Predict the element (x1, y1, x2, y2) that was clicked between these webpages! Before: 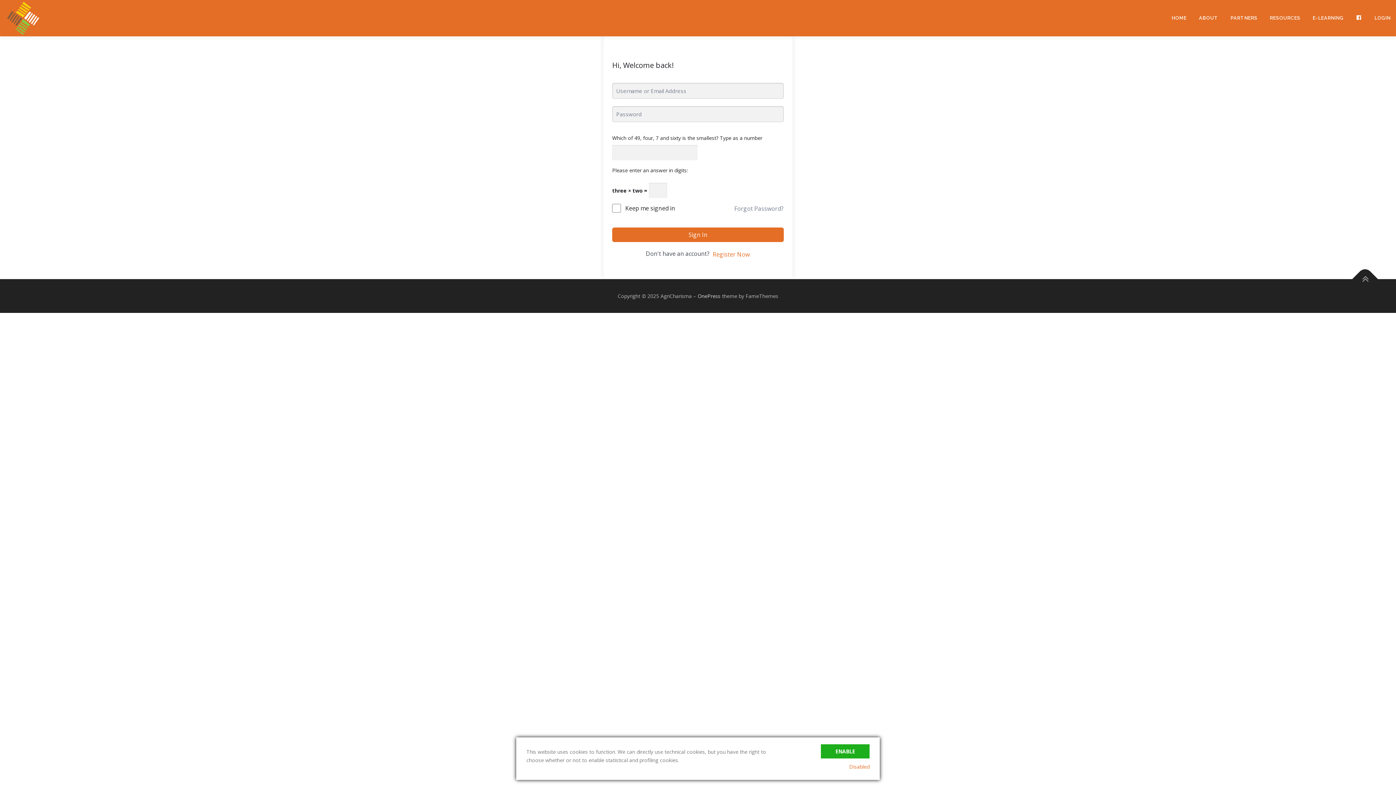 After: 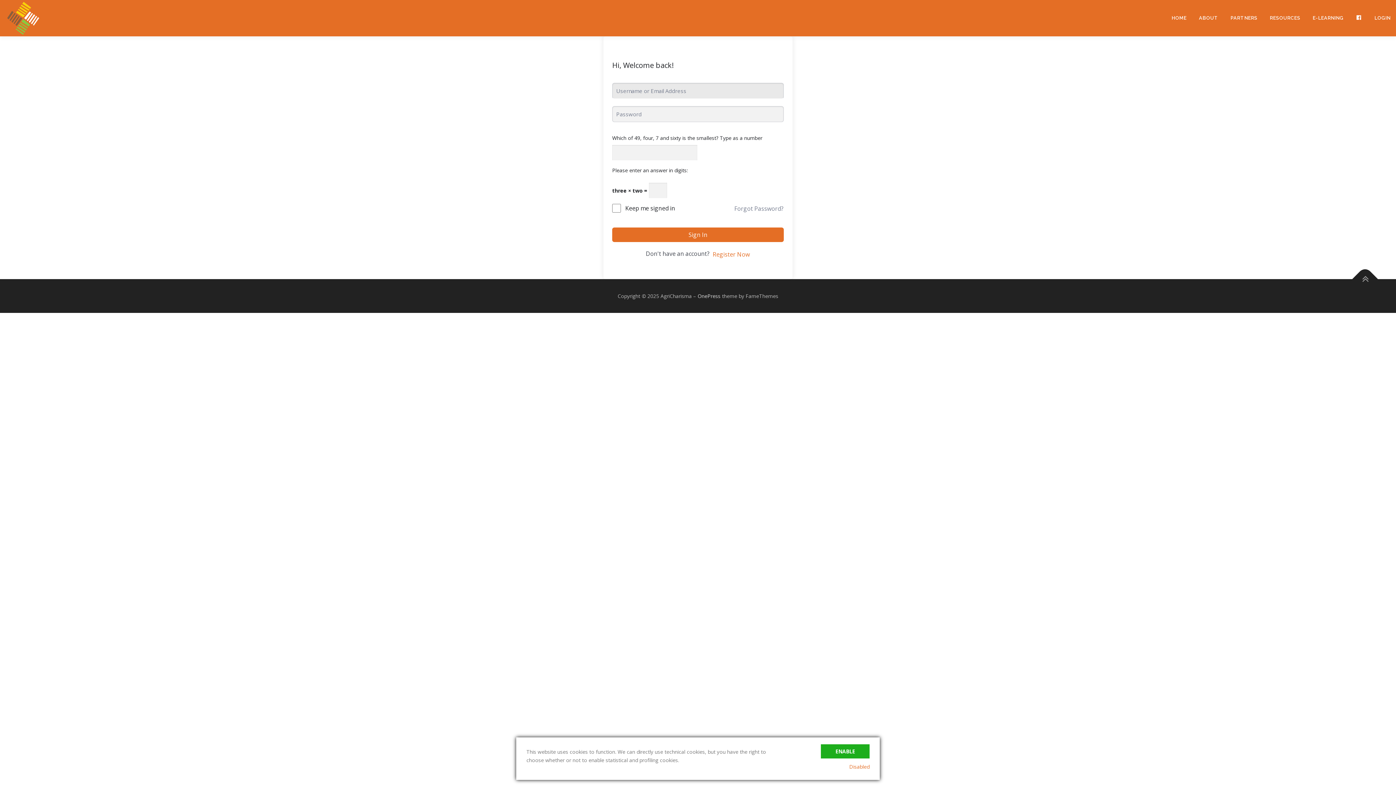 Action: bbox: (612, 227, 784, 242) label: Sign In